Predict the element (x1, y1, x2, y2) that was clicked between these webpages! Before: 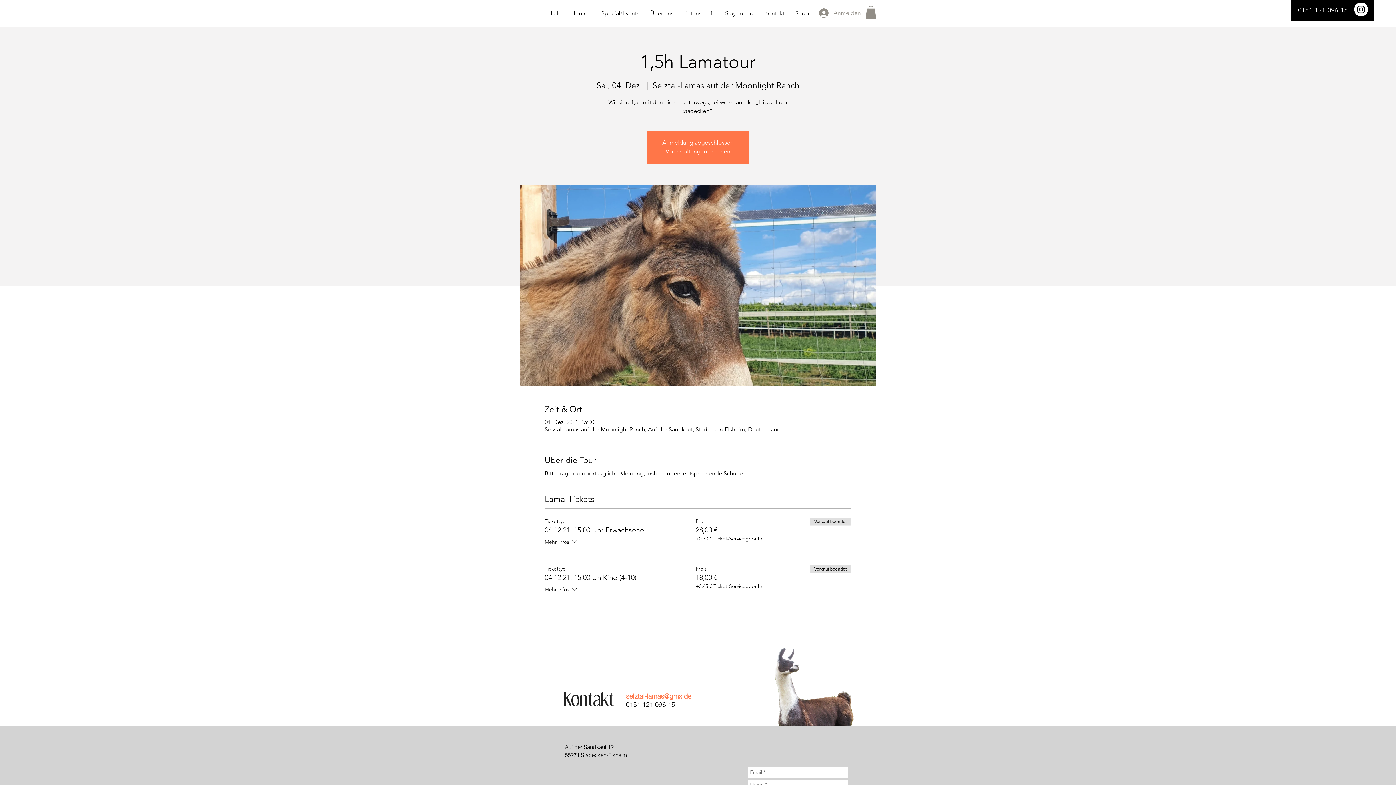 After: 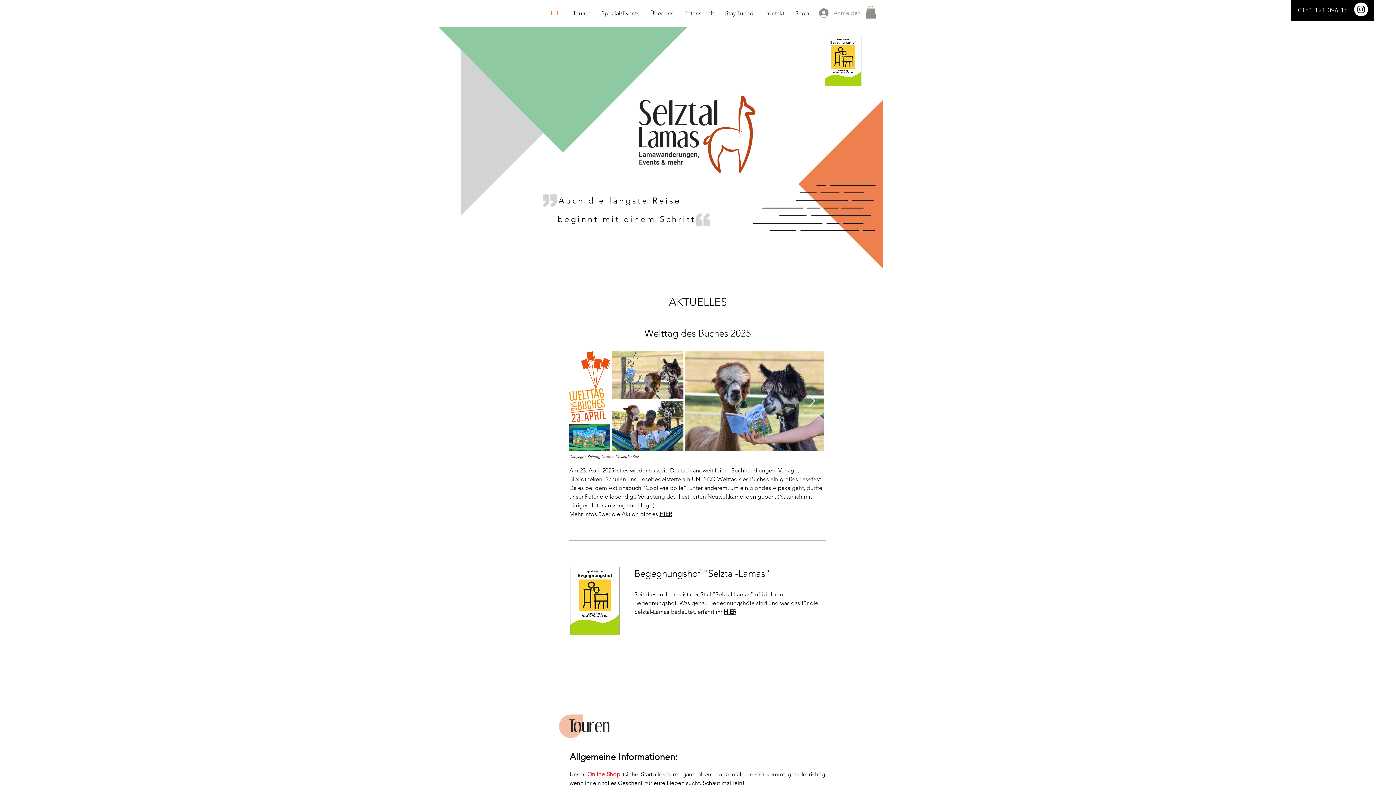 Action: label: Hallo bbox: (542, 7, 567, 19)